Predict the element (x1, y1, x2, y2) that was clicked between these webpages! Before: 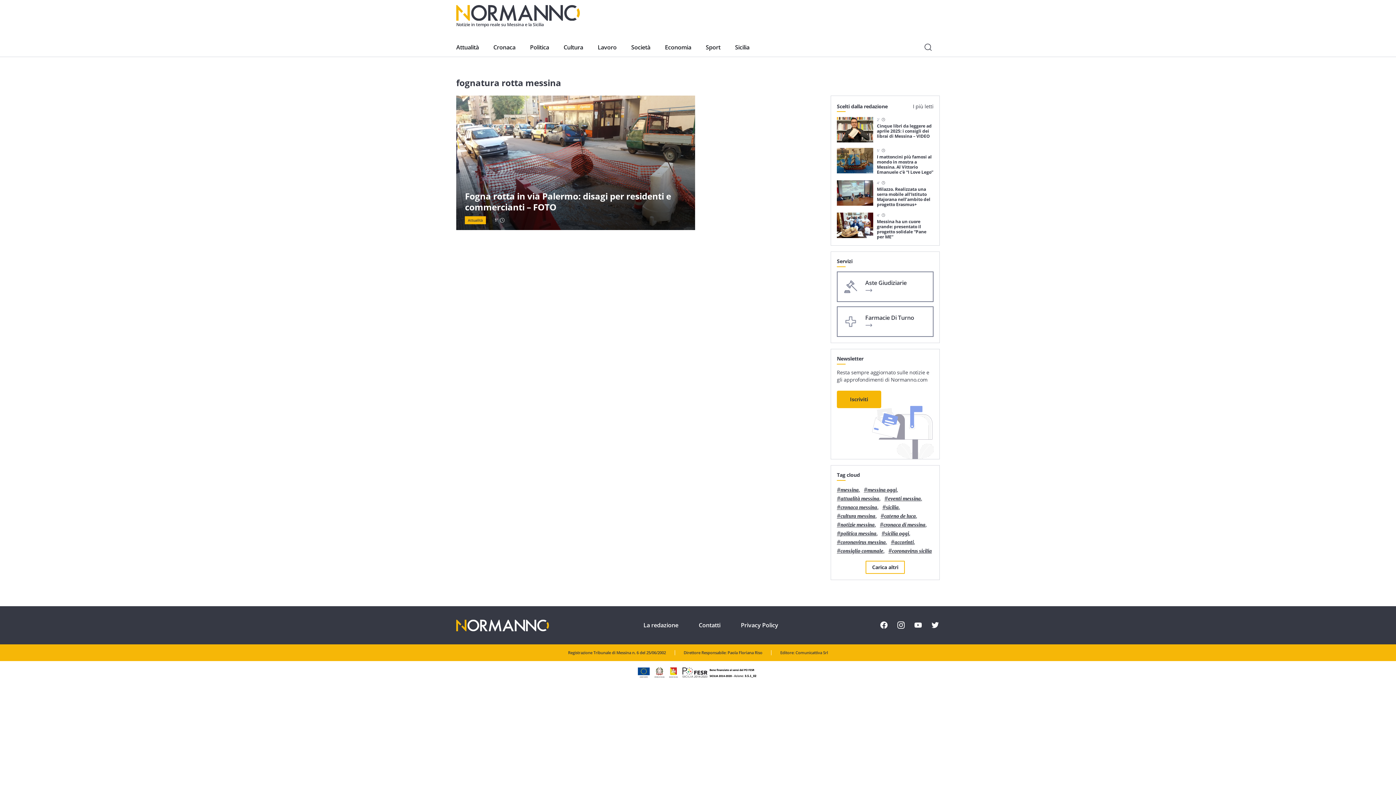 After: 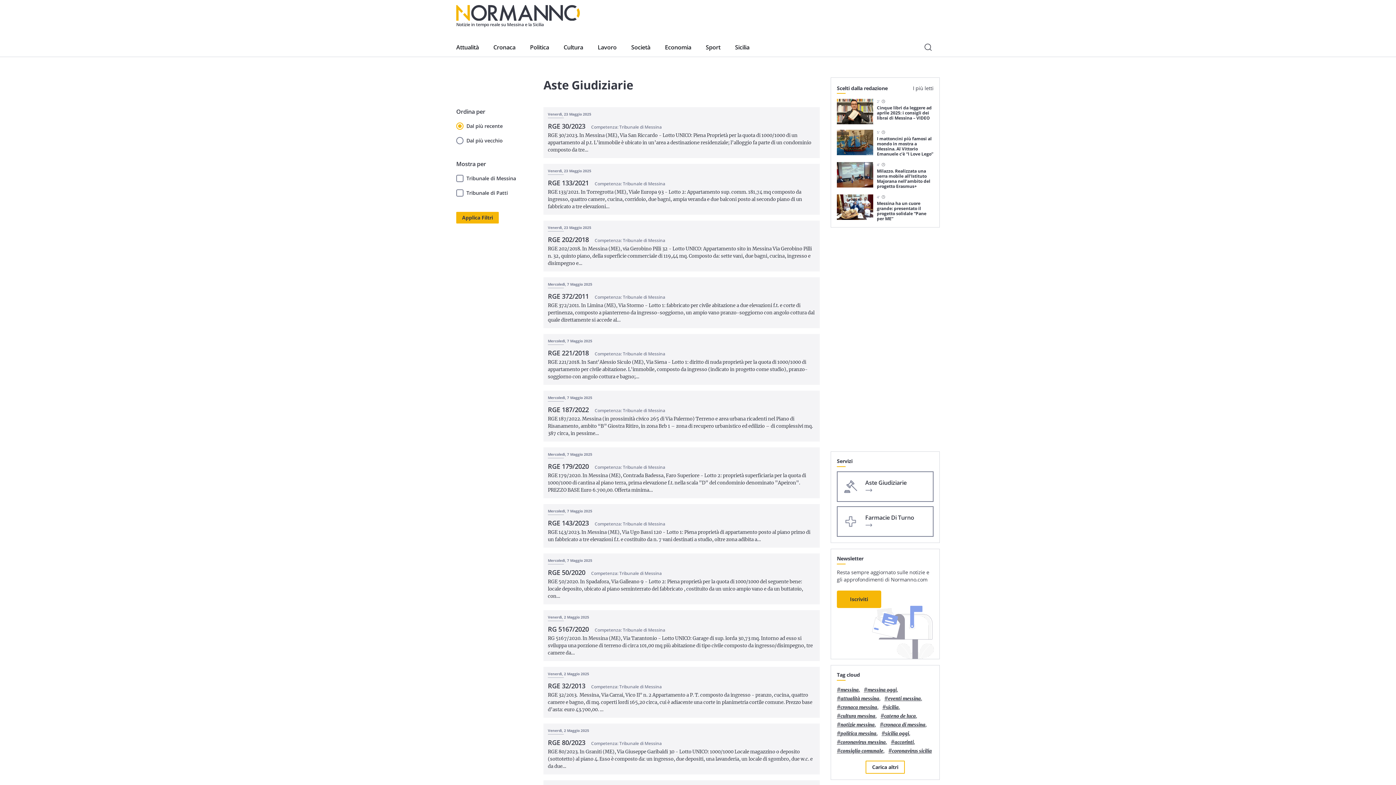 Action: label: Aste Giudiziarie bbox: (837, 271, 933, 302)